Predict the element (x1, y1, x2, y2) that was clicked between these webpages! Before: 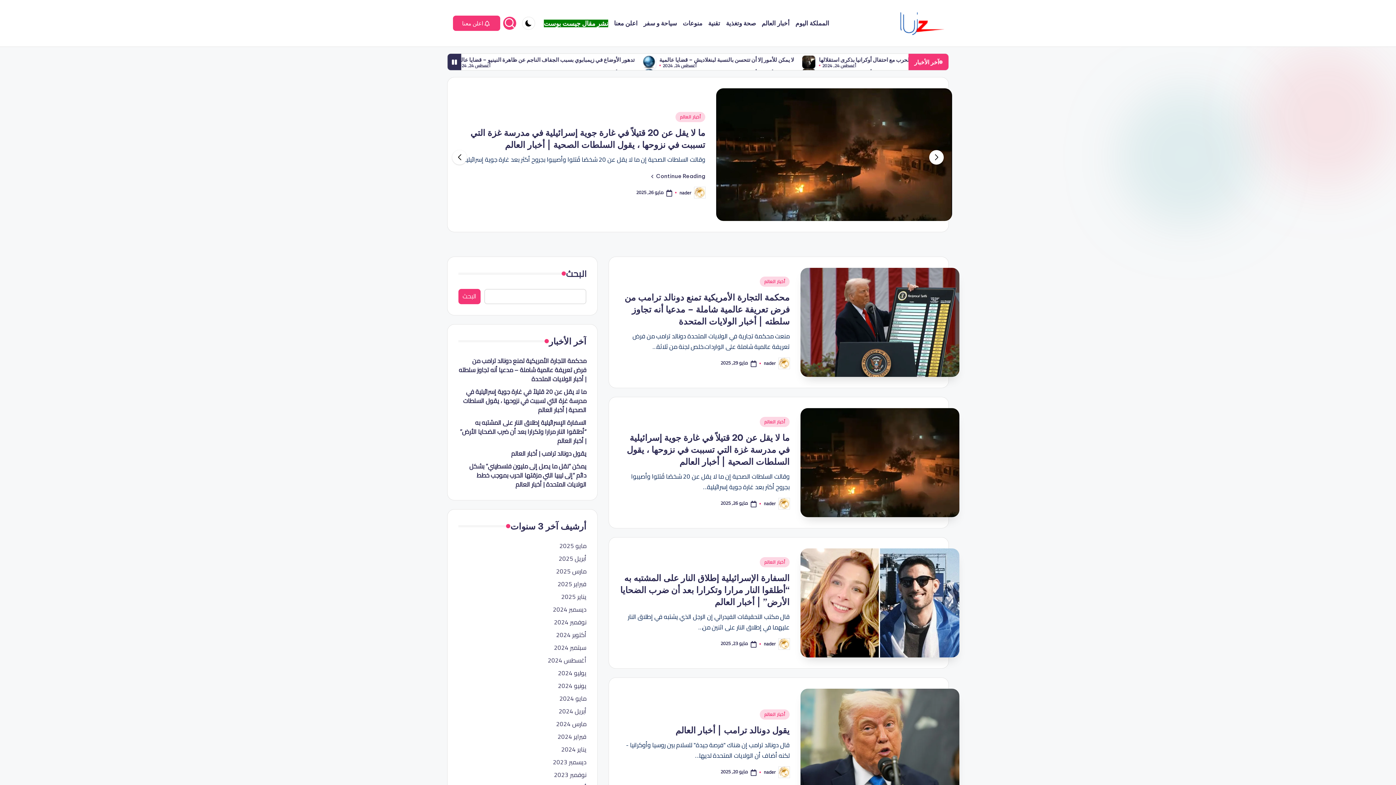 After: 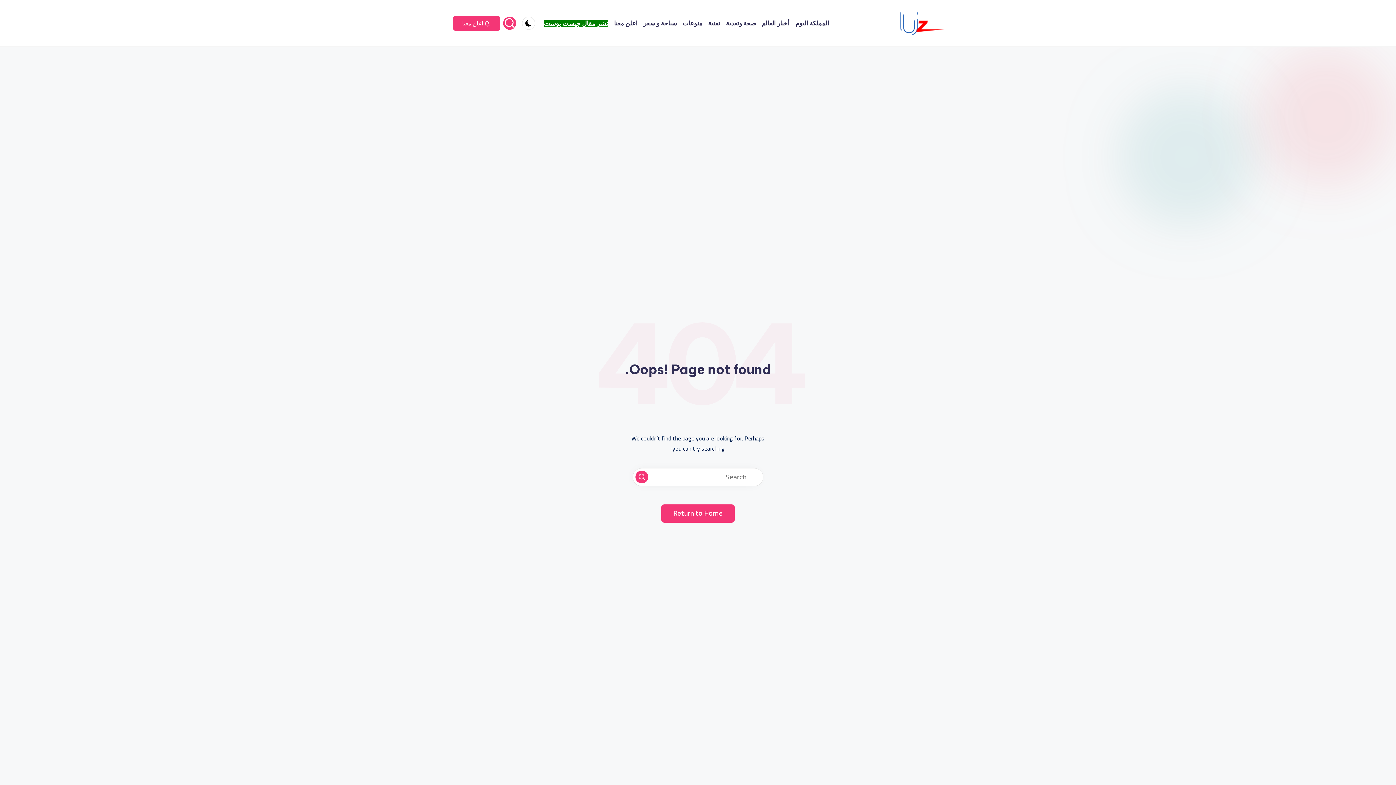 Action: label: nader bbox: (764, 499, 776, 508)